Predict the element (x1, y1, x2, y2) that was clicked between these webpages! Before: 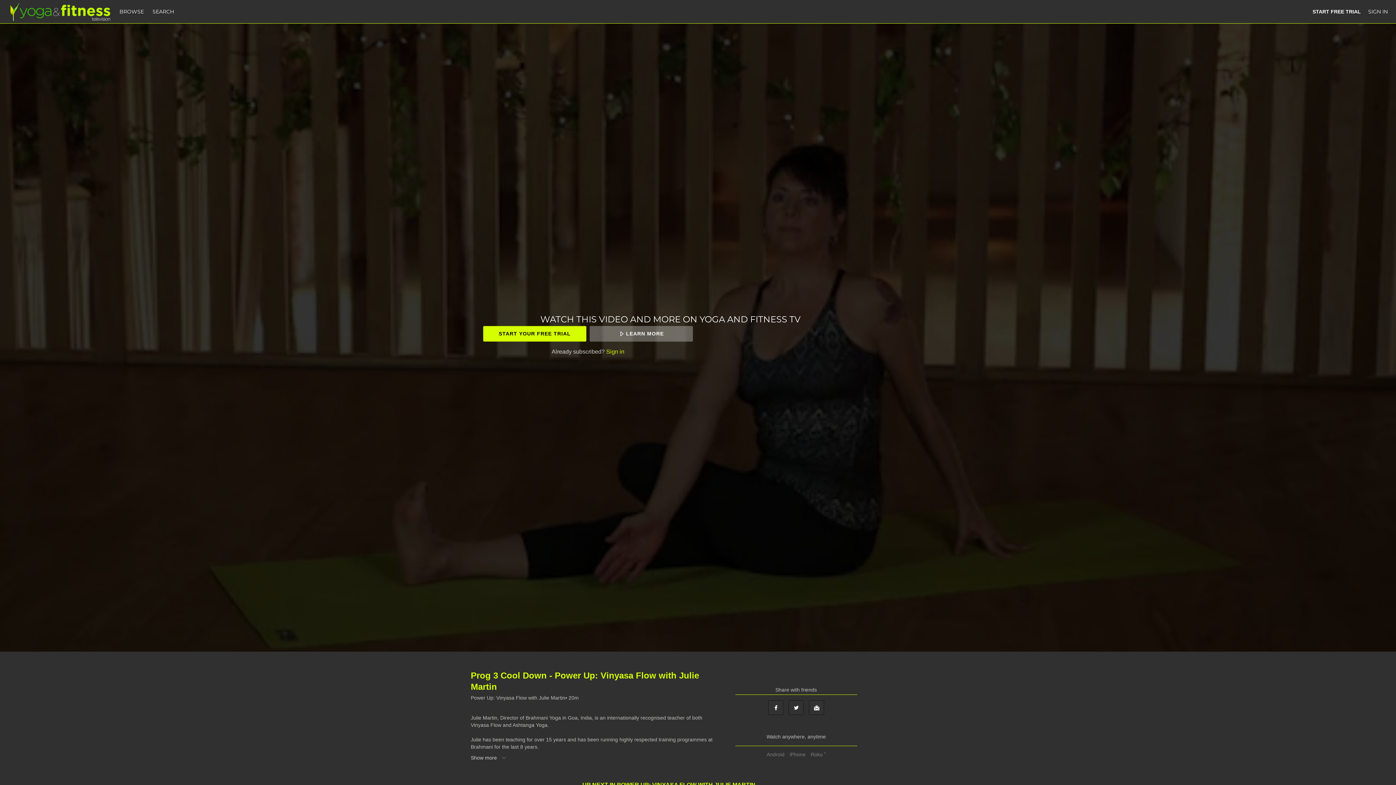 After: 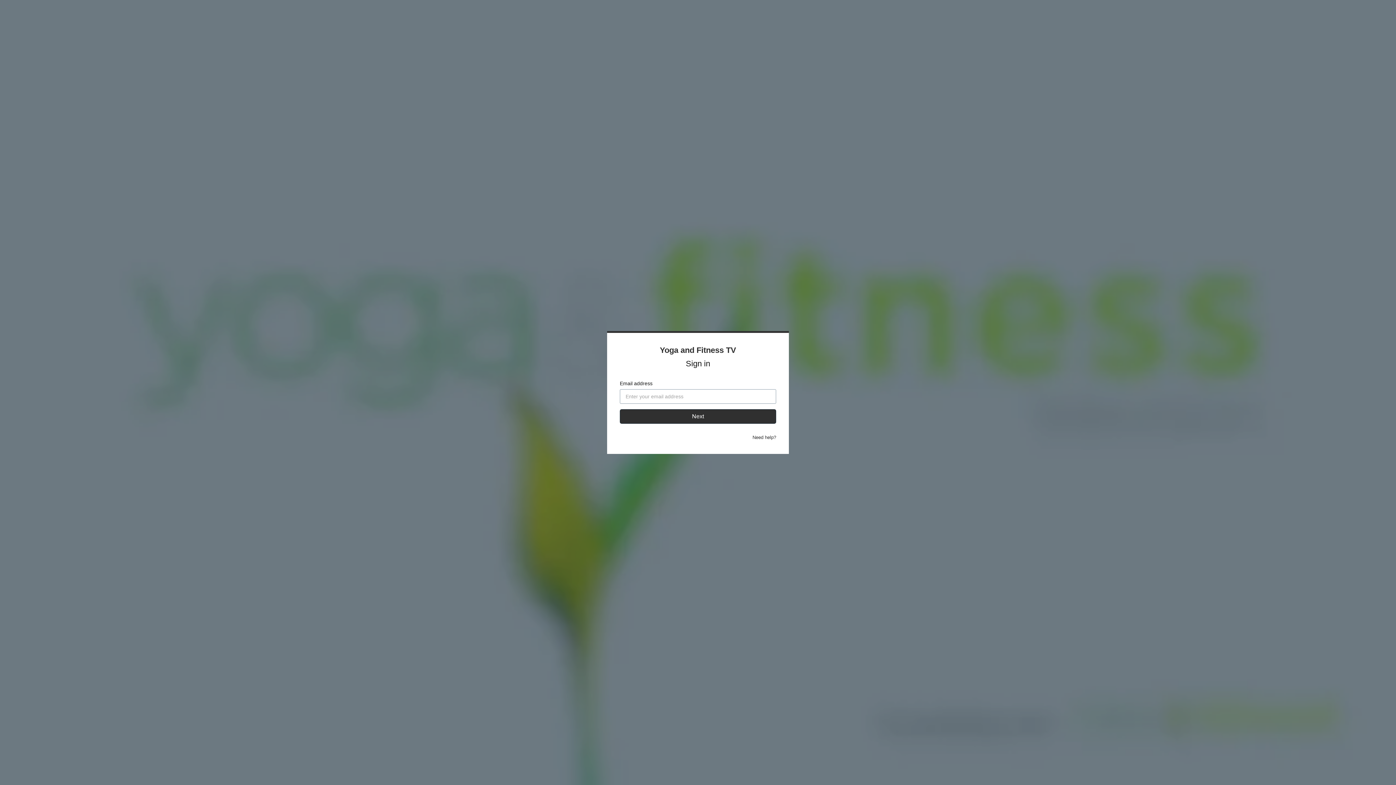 Action: bbox: (1368, 8, 1388, 14) label: SIGN IN